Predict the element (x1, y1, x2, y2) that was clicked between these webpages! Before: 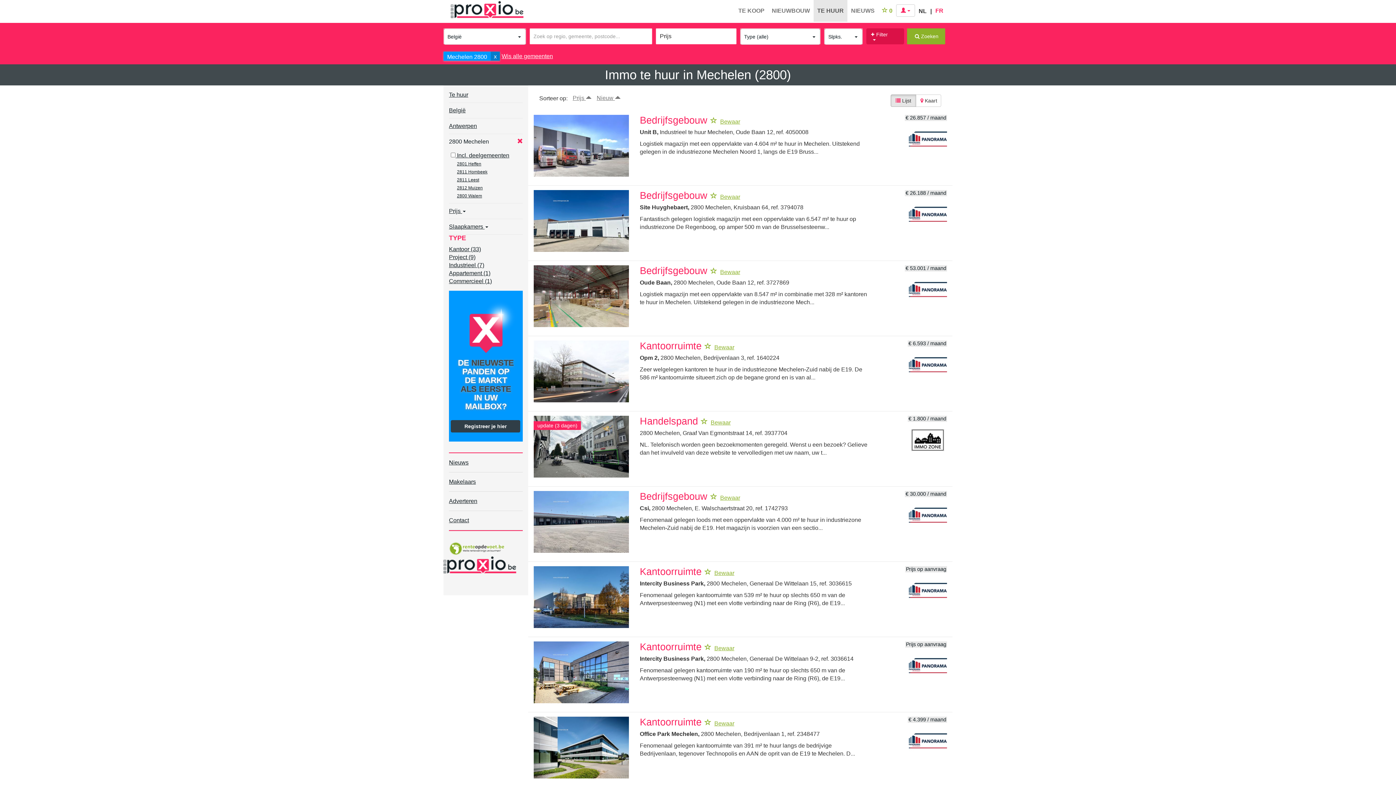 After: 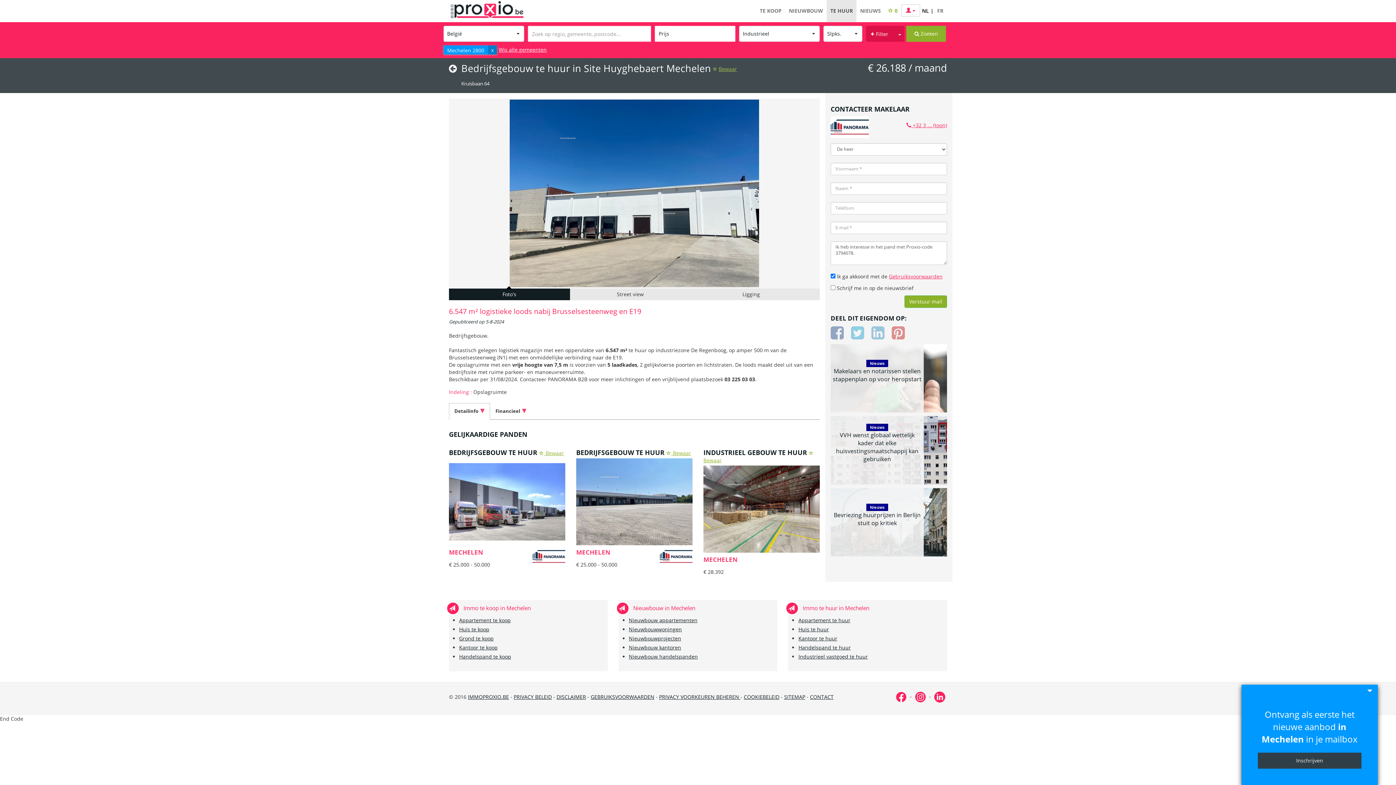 Action: bbox: (533, 190, 629, 252)